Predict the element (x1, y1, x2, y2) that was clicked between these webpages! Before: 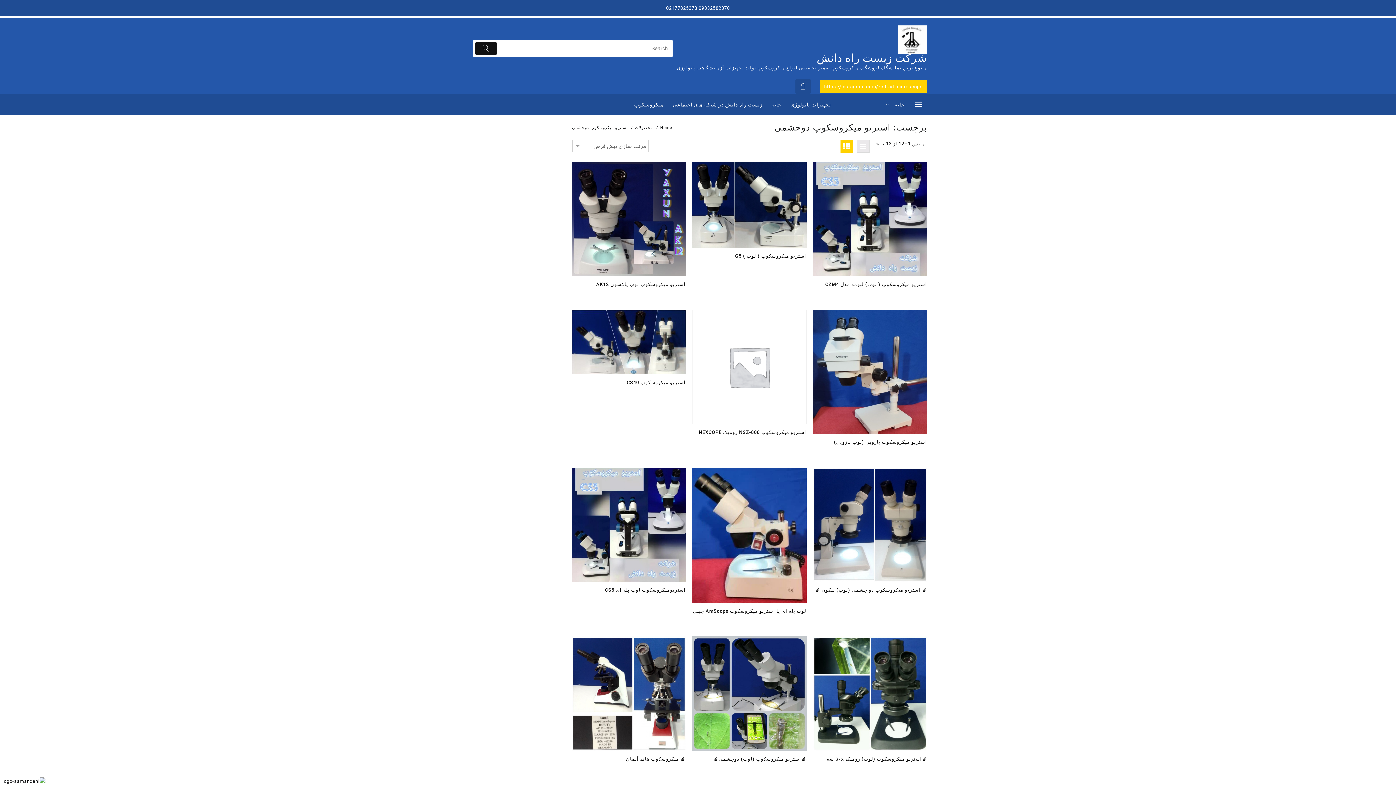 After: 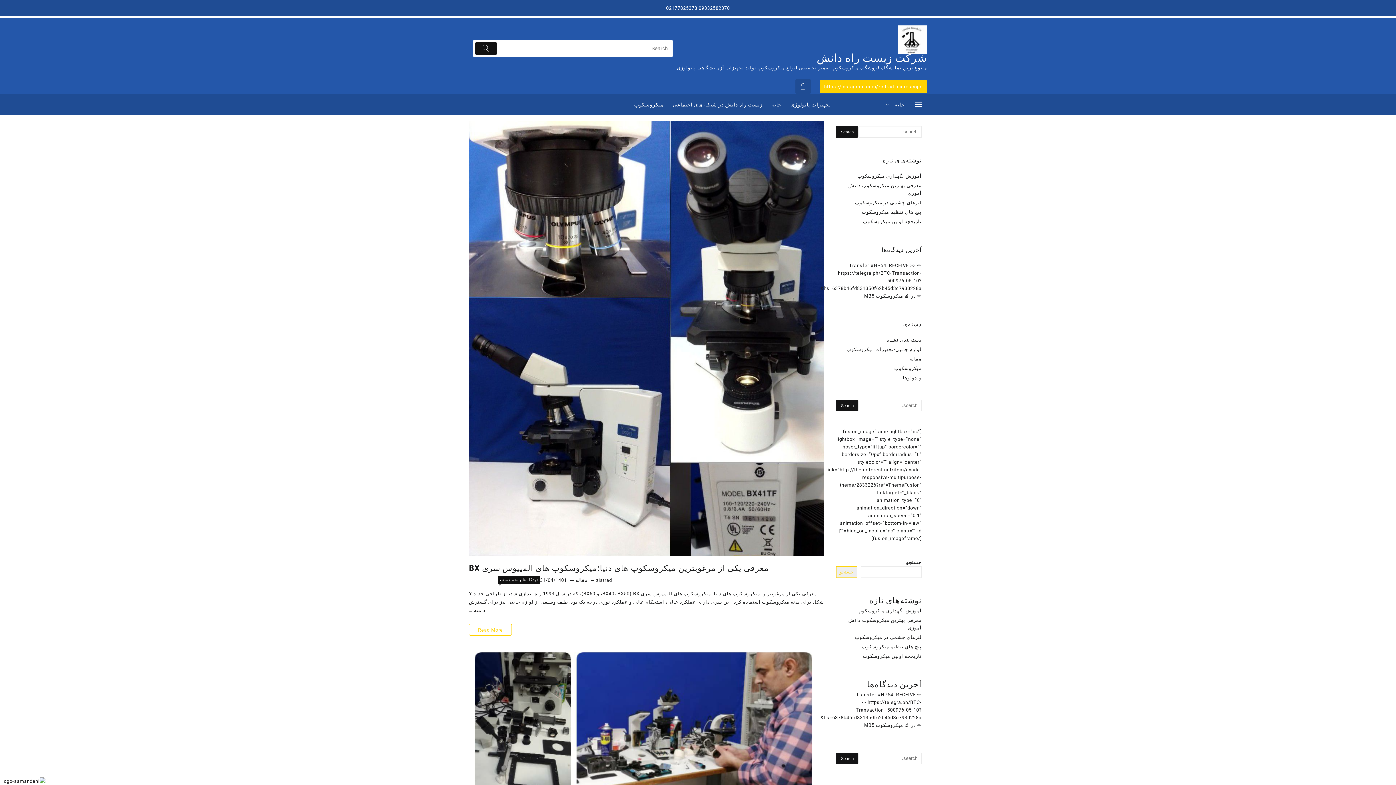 Action: label: Home bbox: (660, 125, 672, 130)